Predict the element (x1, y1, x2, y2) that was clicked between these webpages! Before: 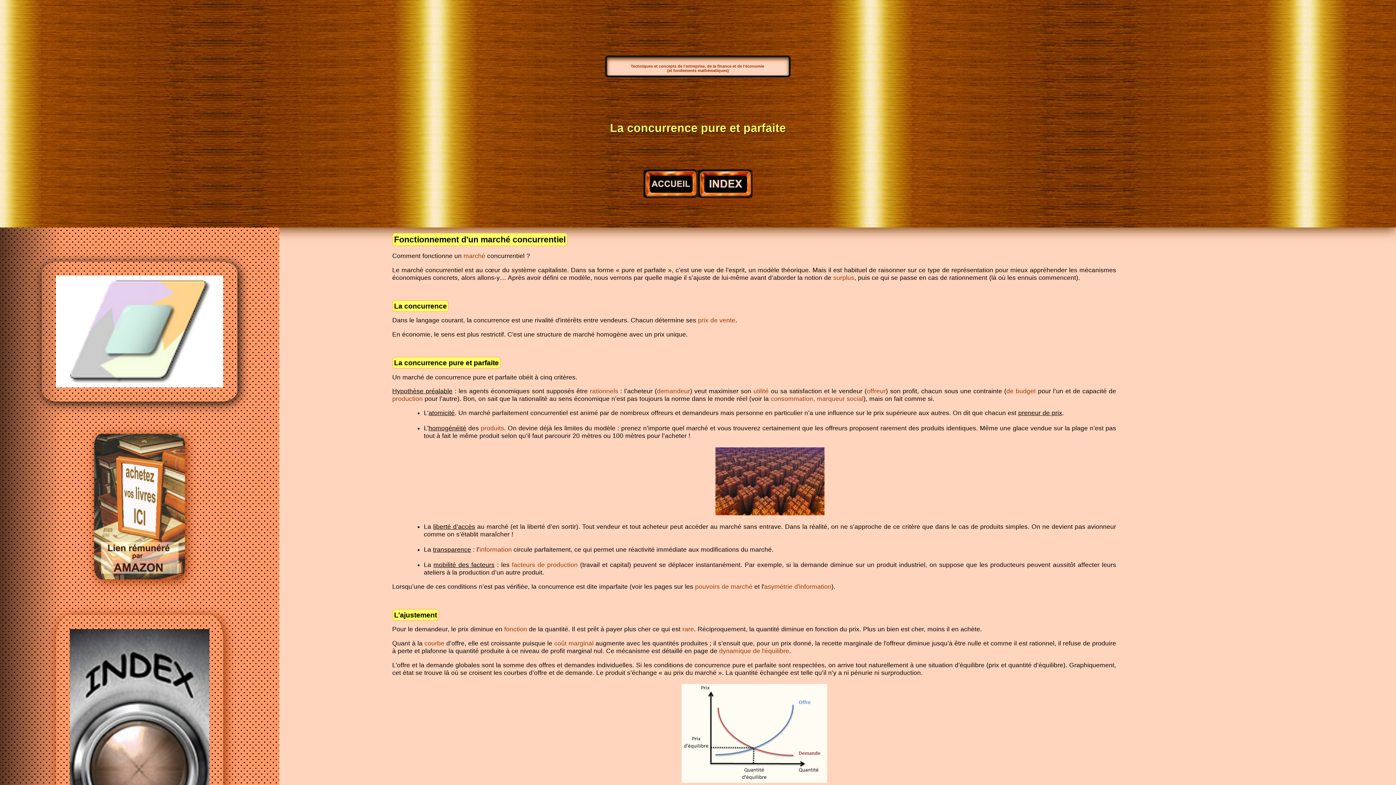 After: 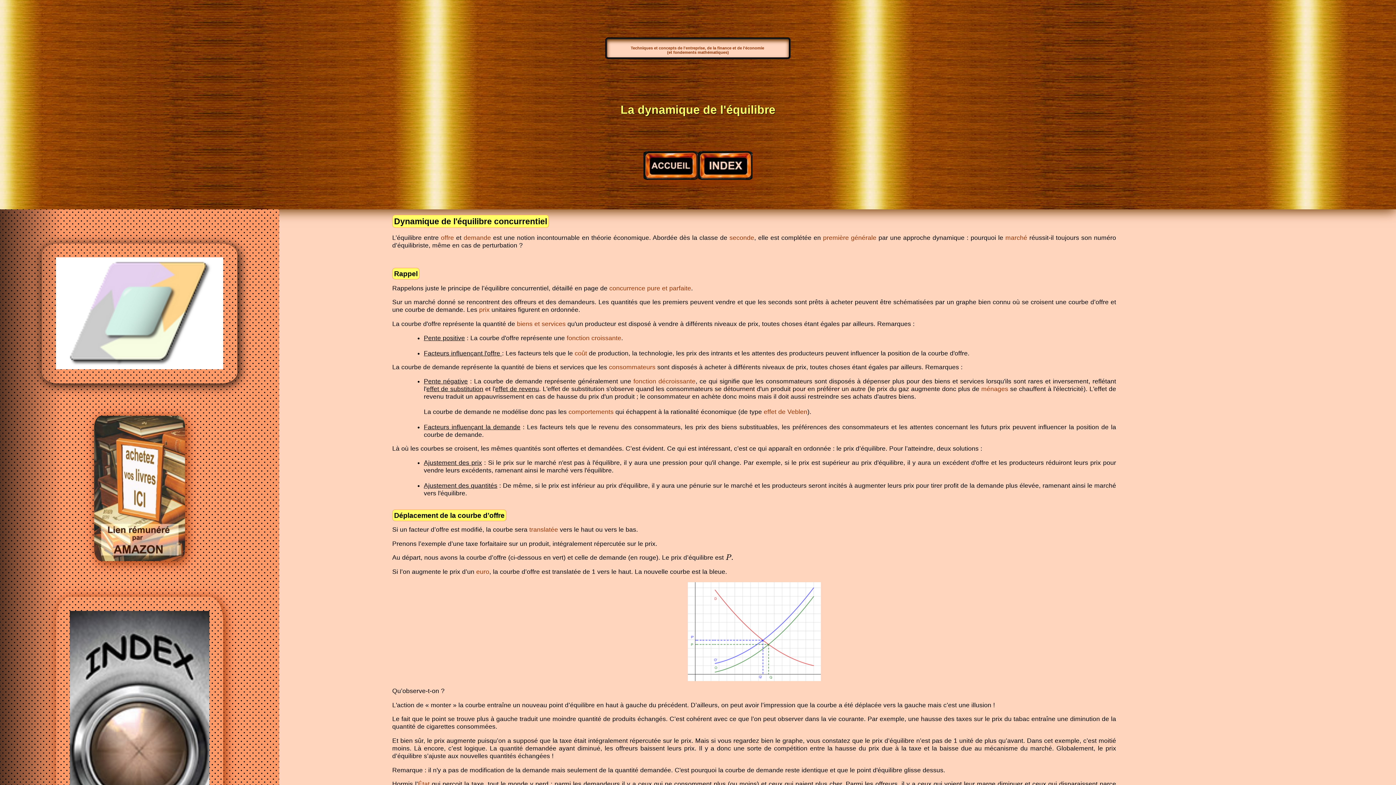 Action: bbox: (719, 647, 789, 654) label: dynamique de l'équilibre